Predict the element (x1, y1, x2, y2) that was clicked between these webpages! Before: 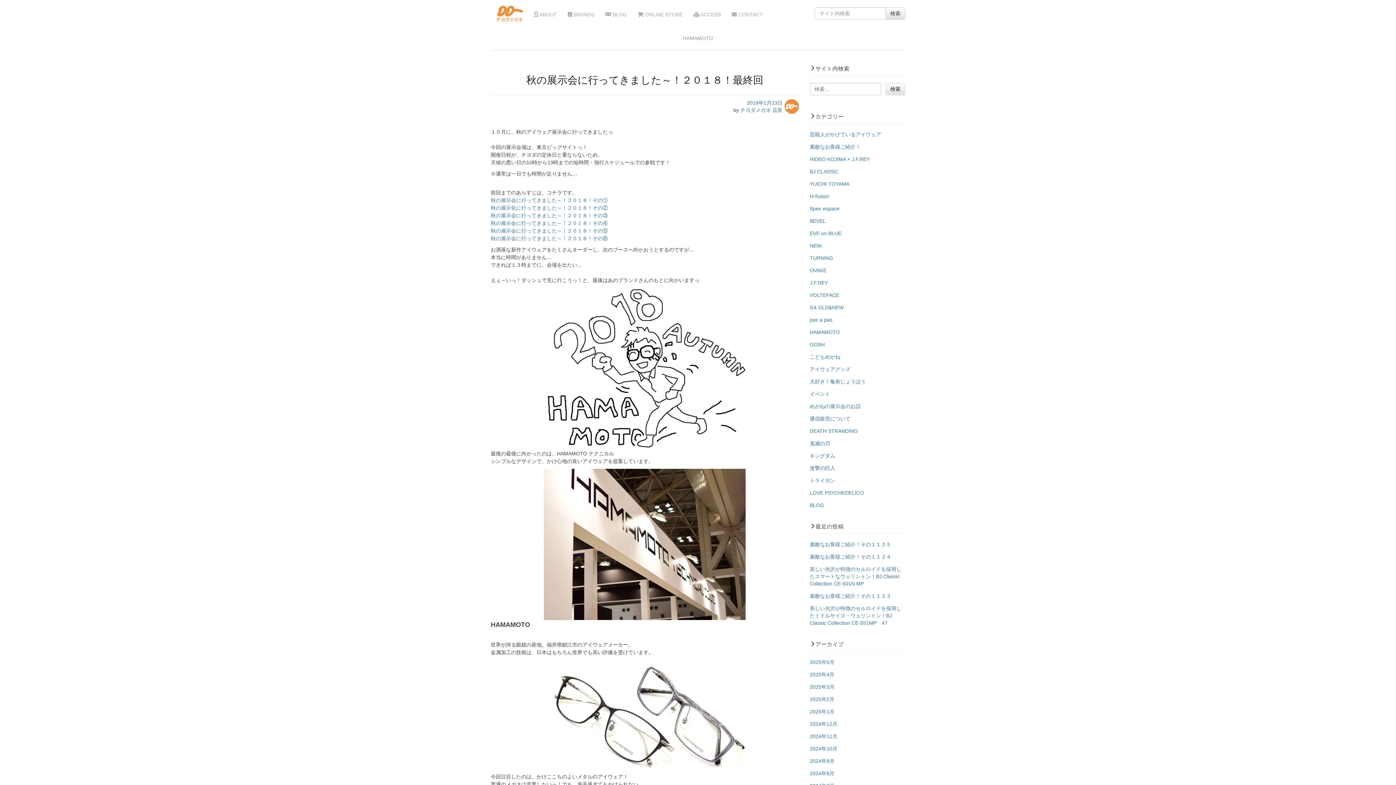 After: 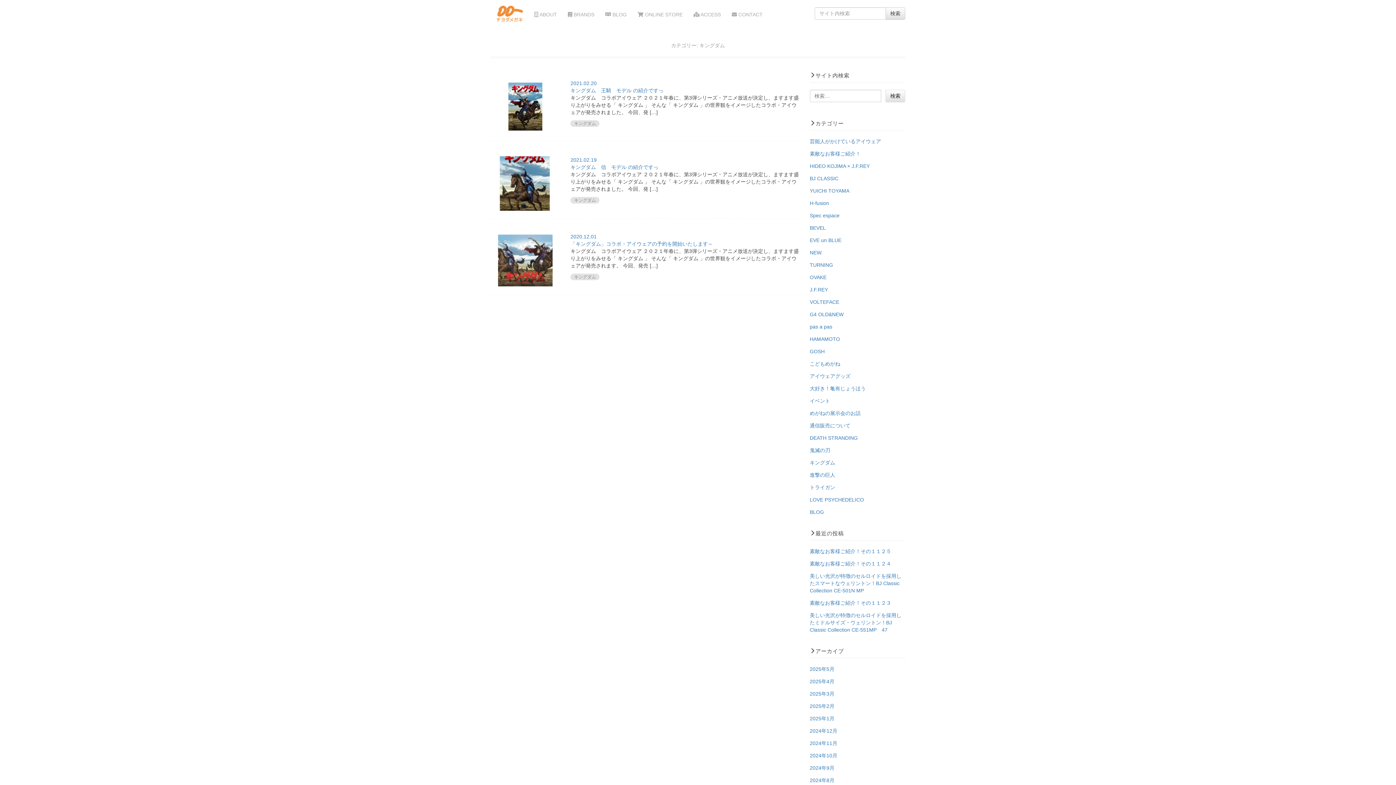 Action: bbox: (810, 453, 835, 458) label: キングダム